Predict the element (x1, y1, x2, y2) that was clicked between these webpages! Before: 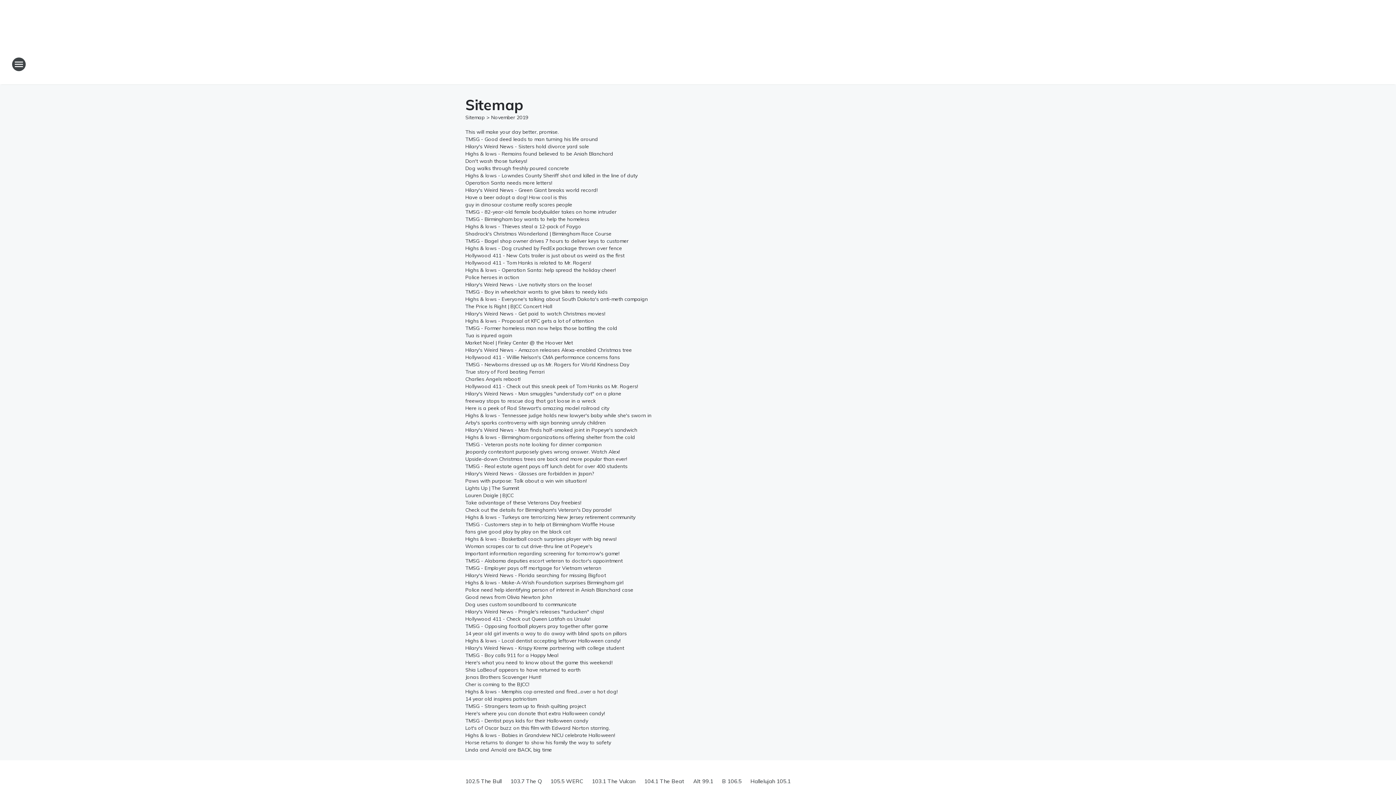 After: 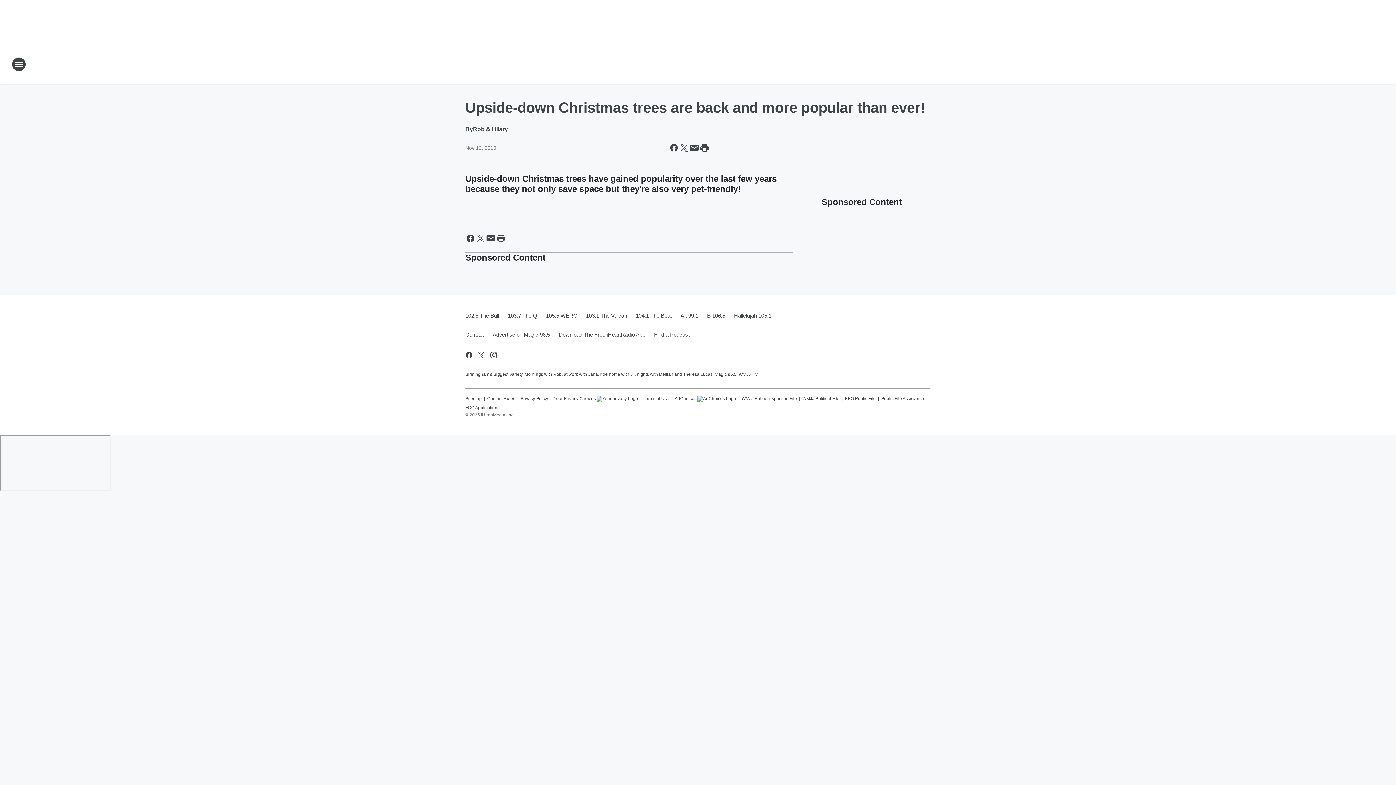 Action: bbox: (465, 456, 630, 462) label: Upside-down Christmas trees are back and more popular than ever!